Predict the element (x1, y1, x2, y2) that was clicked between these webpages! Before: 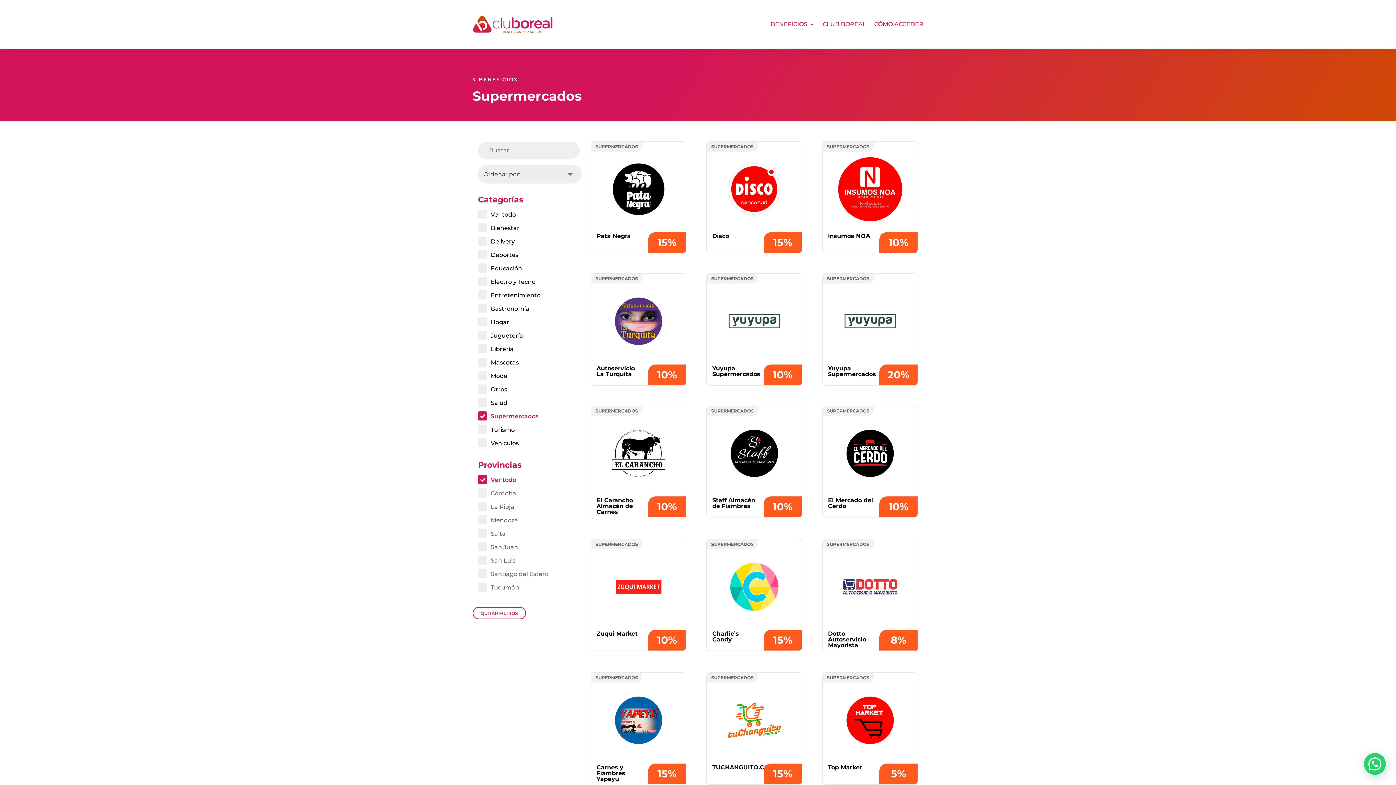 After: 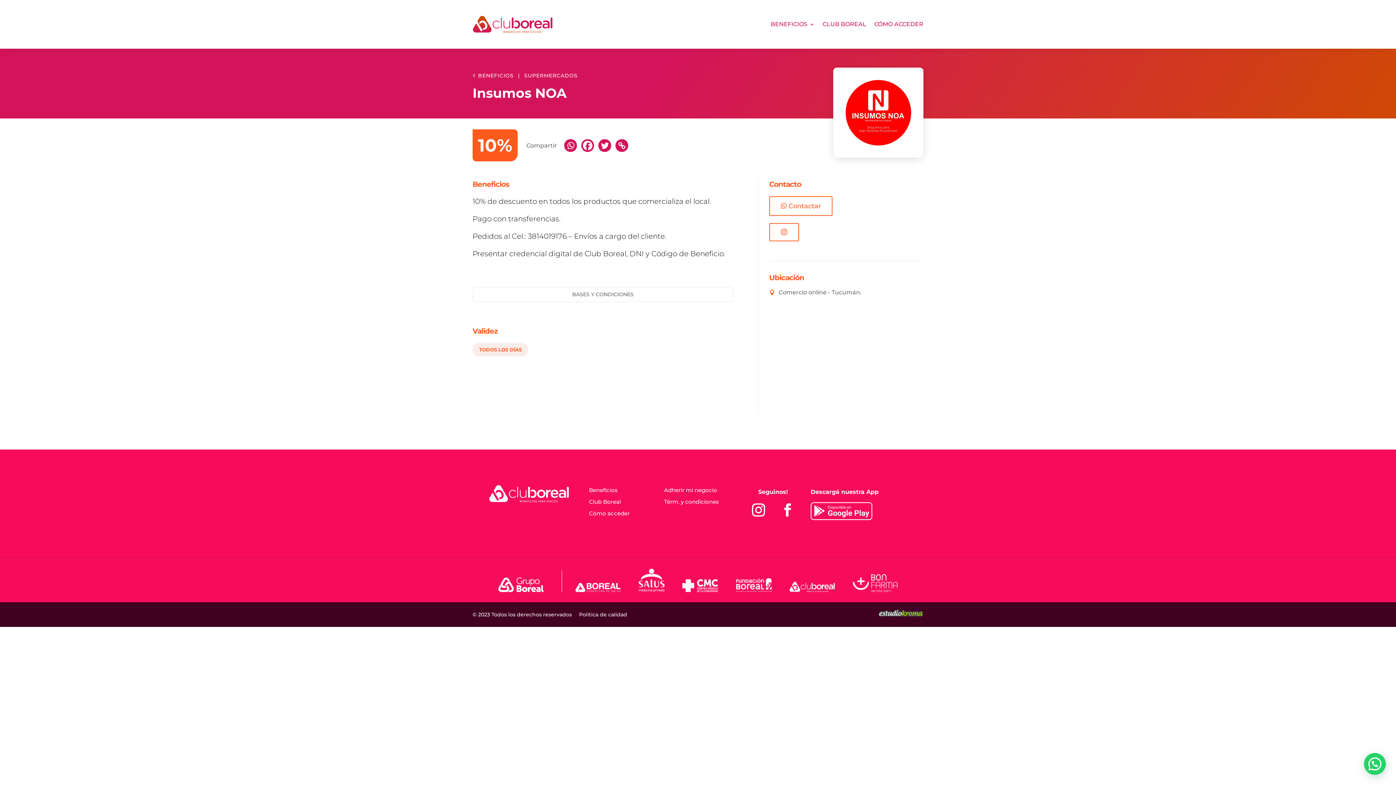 Action: bbox: (831, 150, 909, 228)